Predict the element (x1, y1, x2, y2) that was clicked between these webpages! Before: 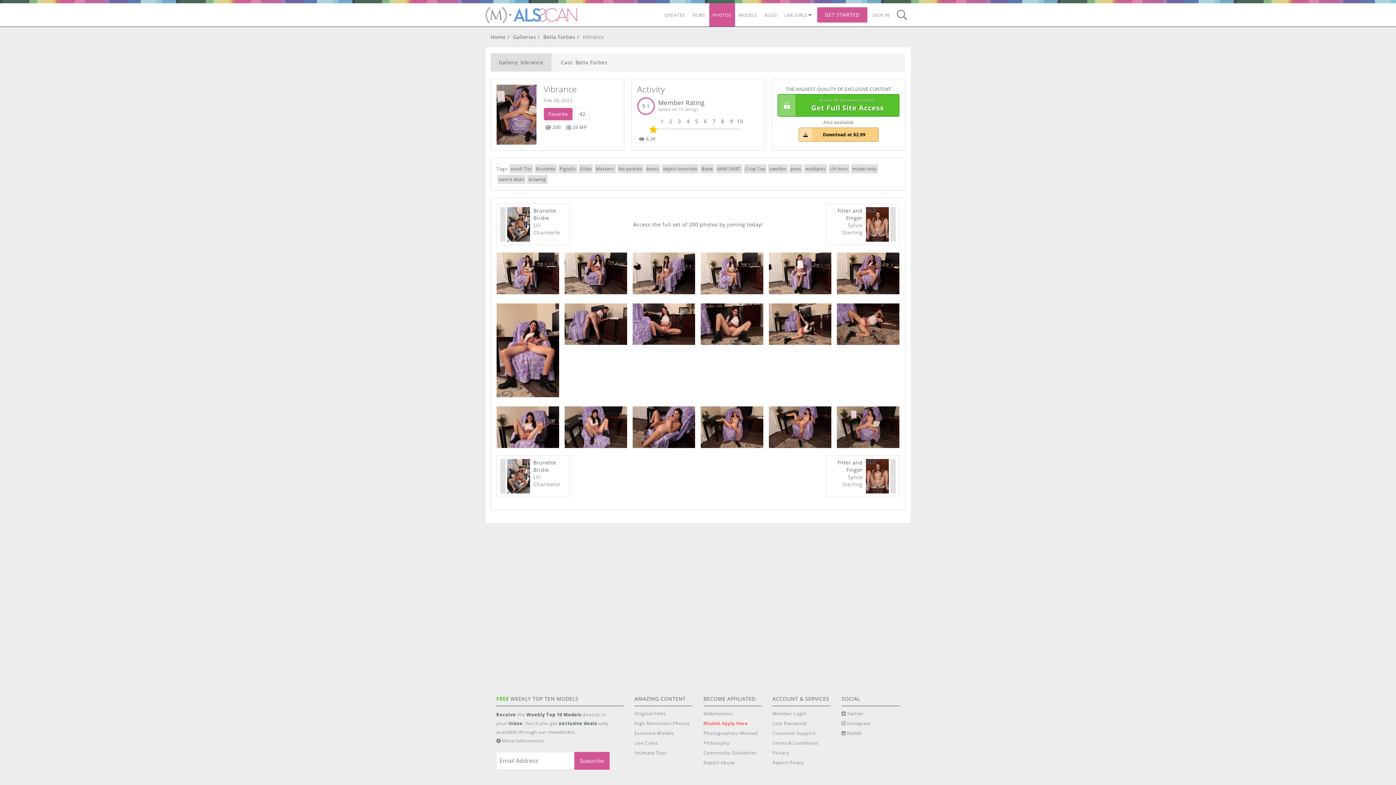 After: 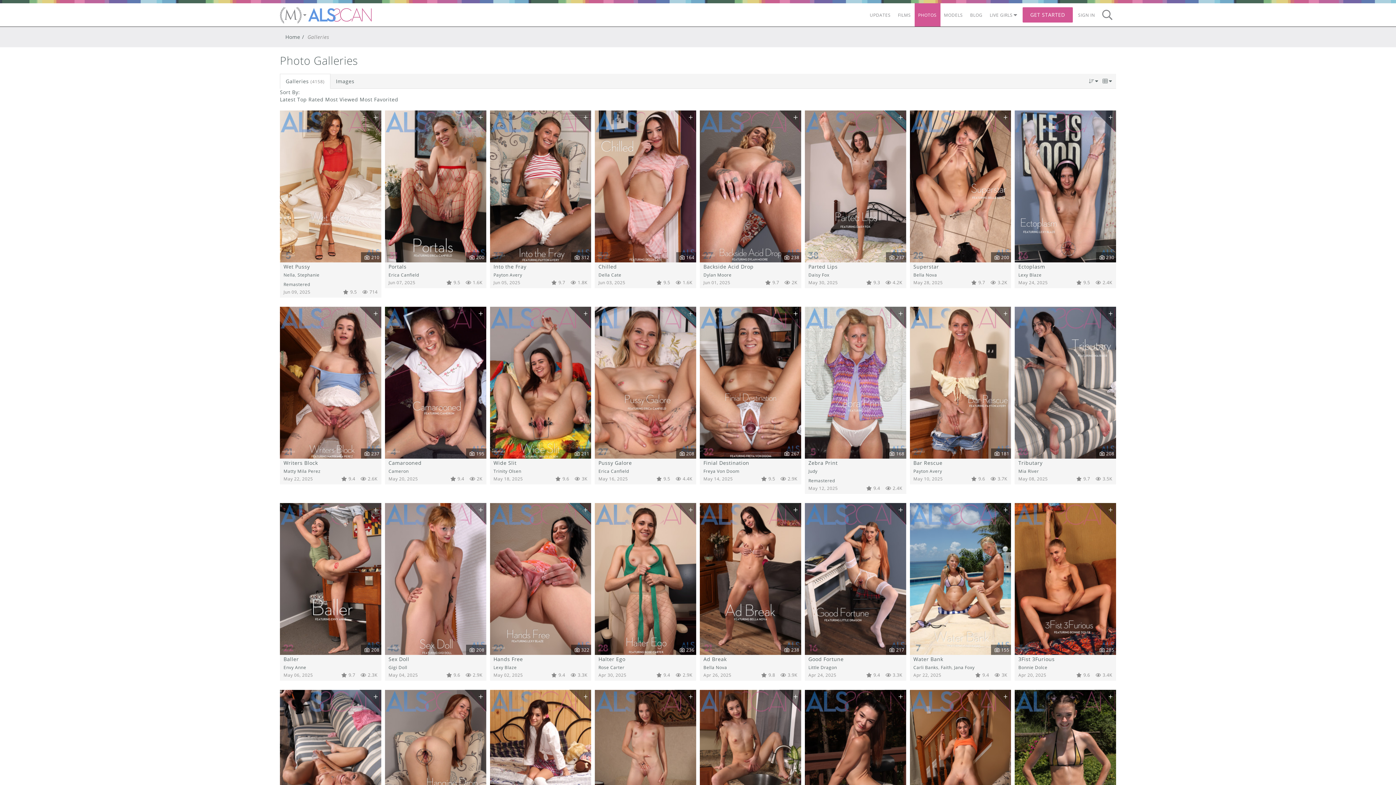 Action: bbox: (709, 3, 735, 26) label: PHOTOS